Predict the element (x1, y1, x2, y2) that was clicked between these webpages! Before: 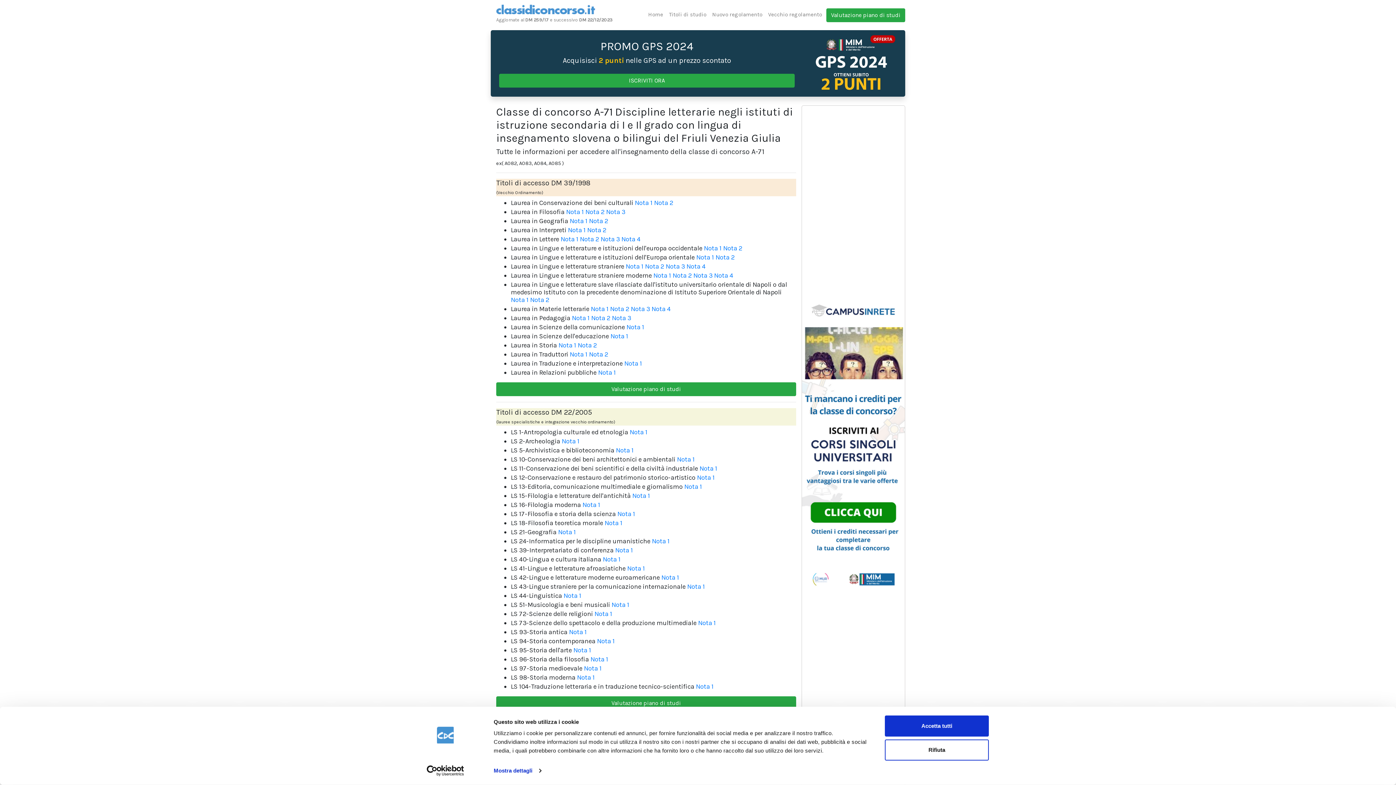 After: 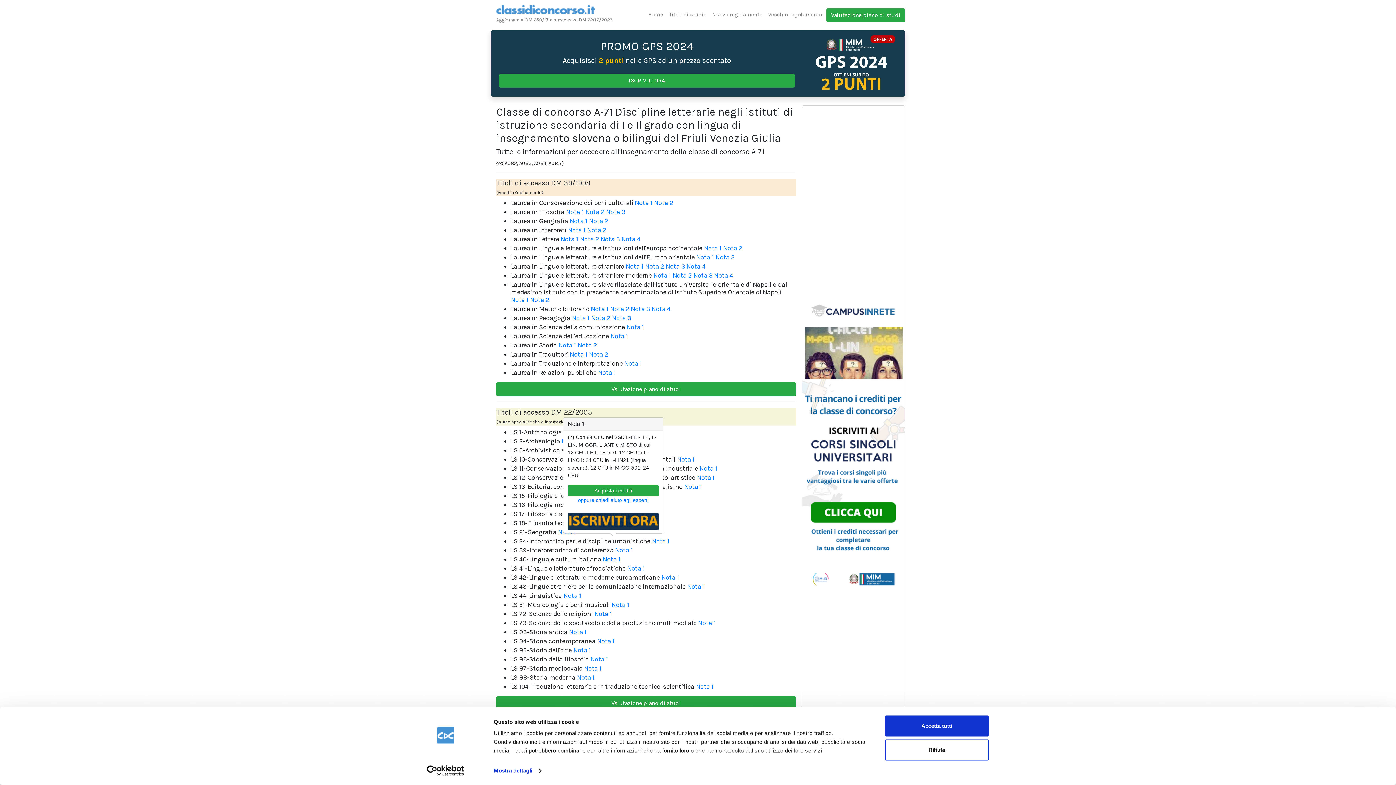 Action: label: Nota 1 bbox: (604, 519, 622, 527)